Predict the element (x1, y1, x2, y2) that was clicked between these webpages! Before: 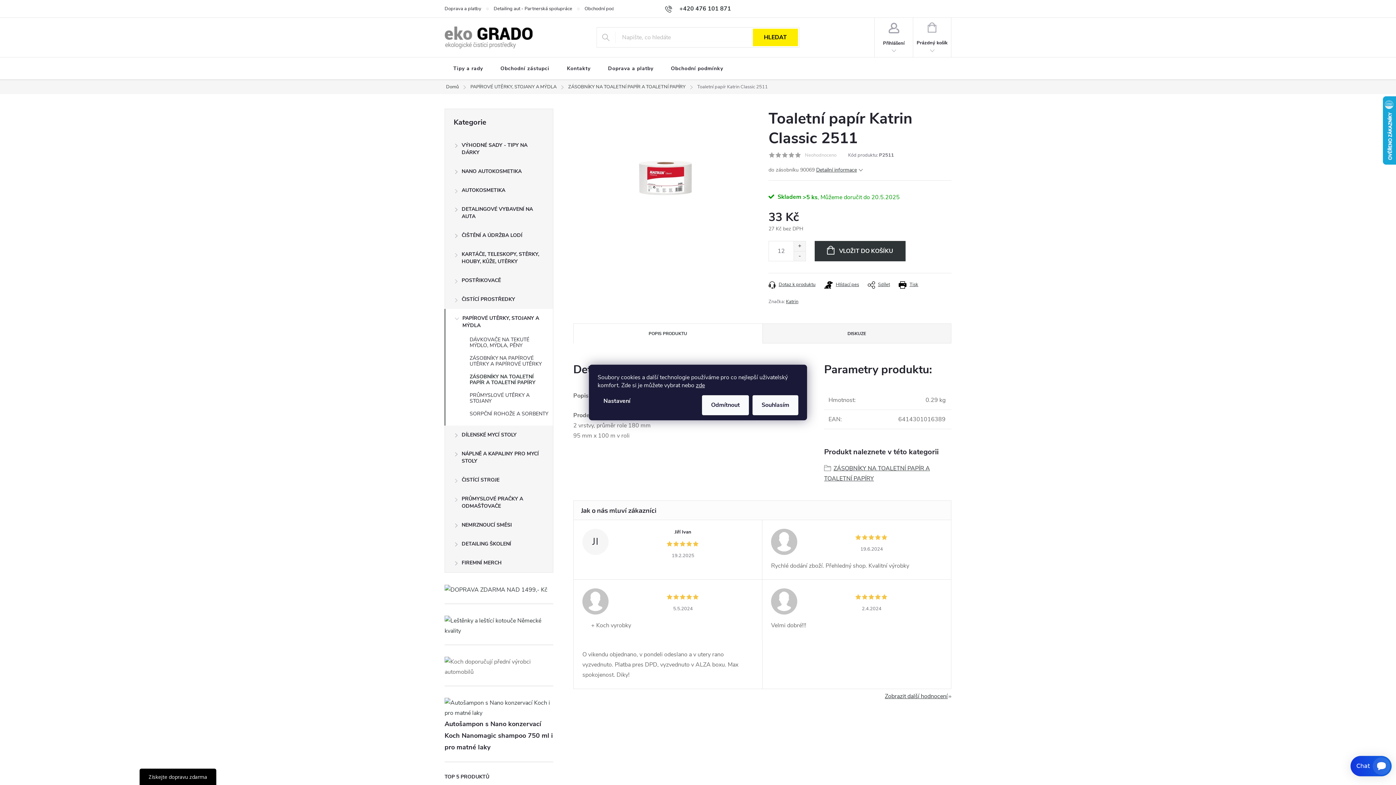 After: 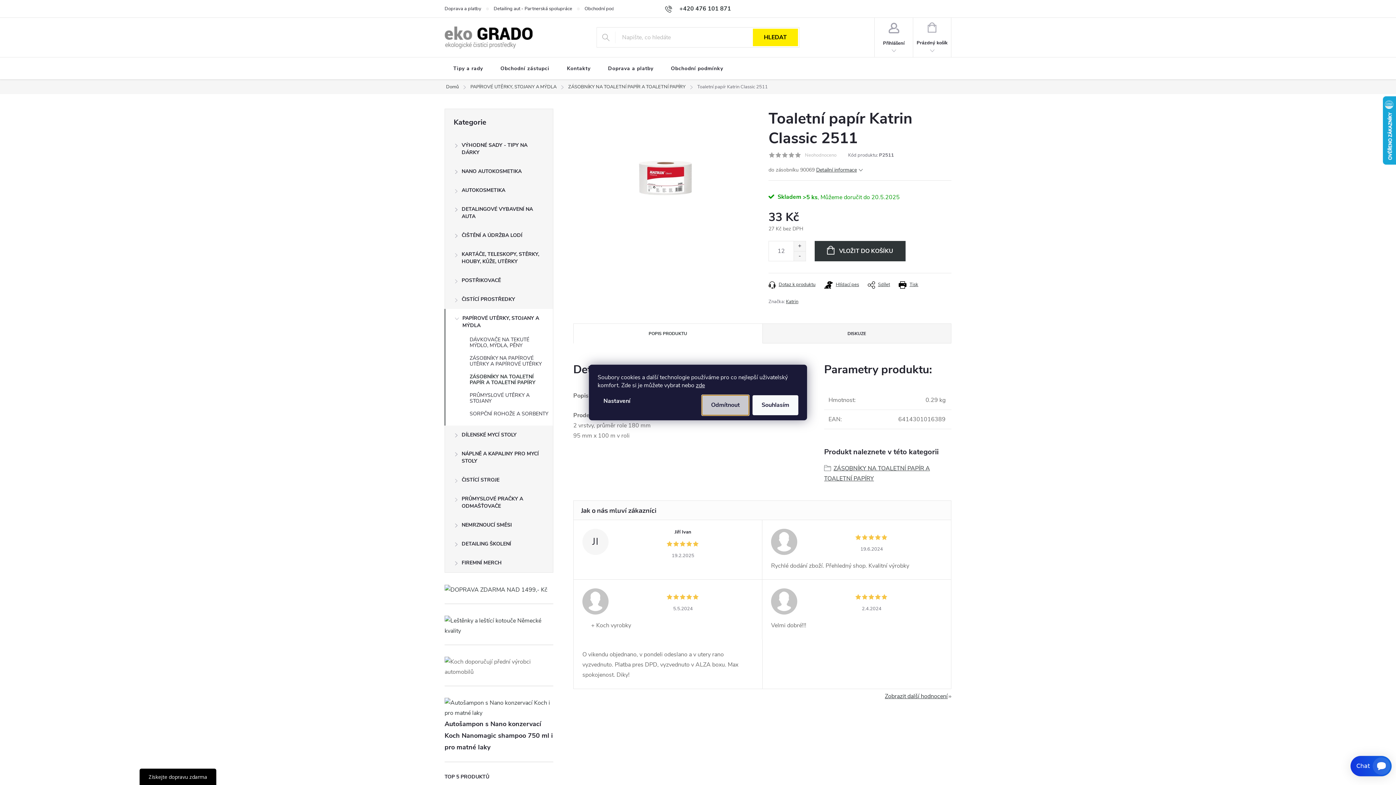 Action: bbox: (702, 395, 749, 415) label: Odmítnout